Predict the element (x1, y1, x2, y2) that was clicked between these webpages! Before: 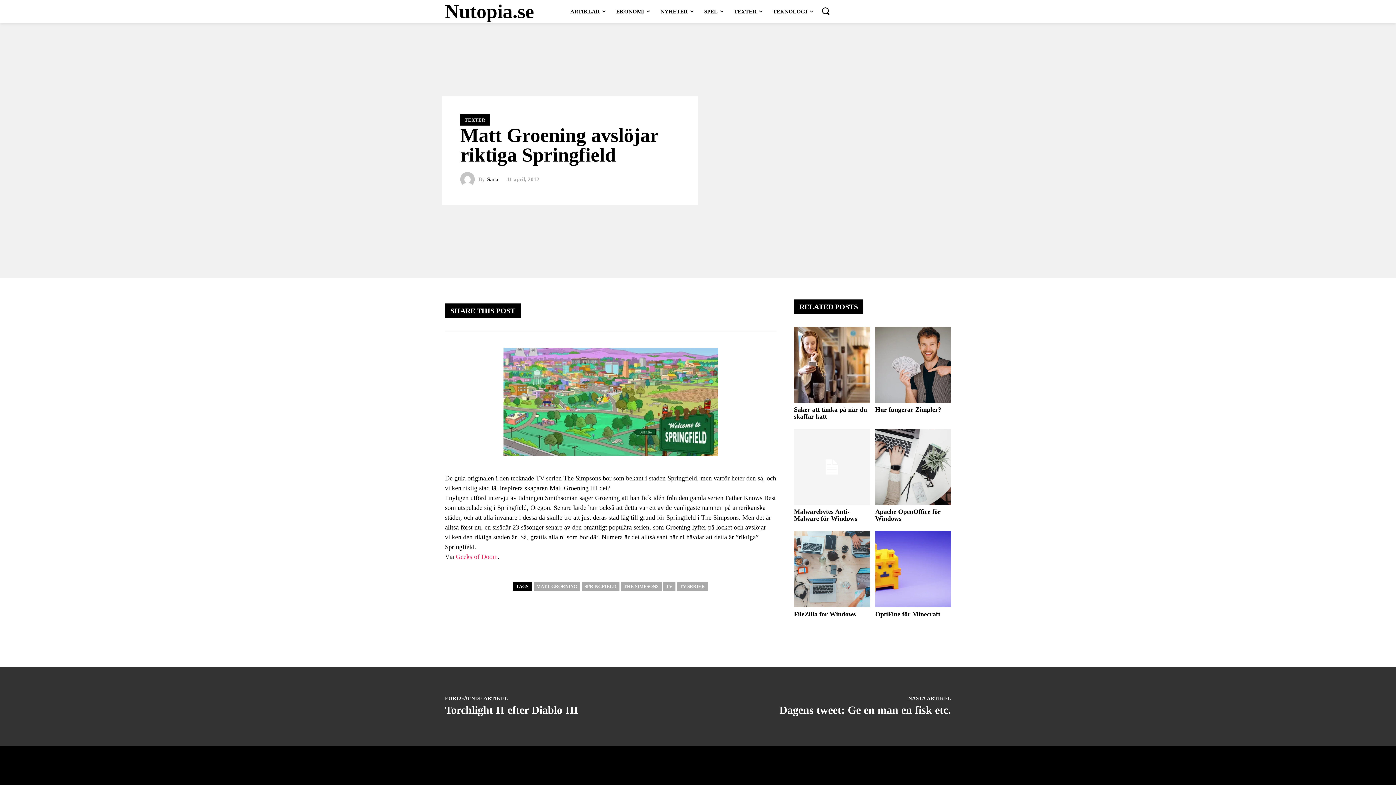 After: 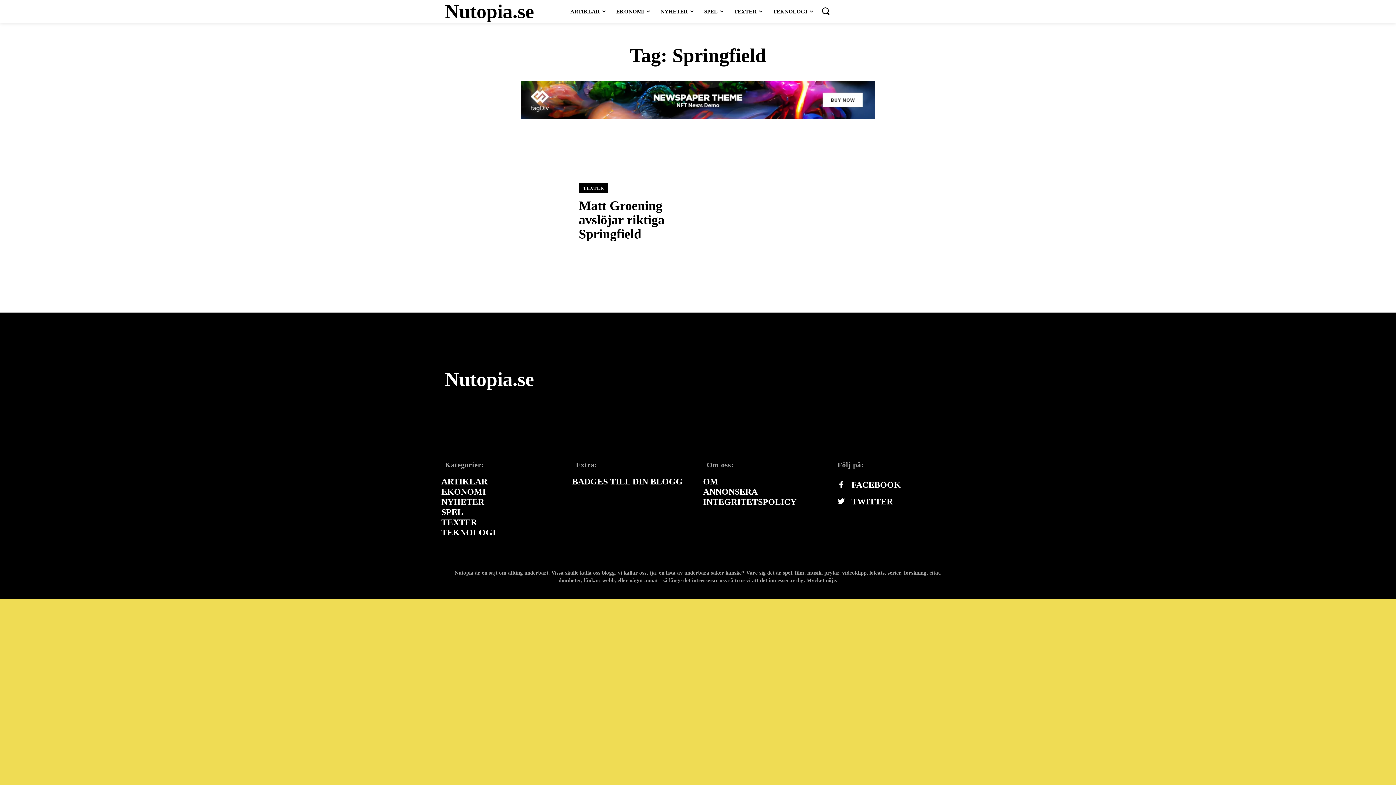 Action: bbox: (581, 582, 619, 591) label: SPRINGFIELD